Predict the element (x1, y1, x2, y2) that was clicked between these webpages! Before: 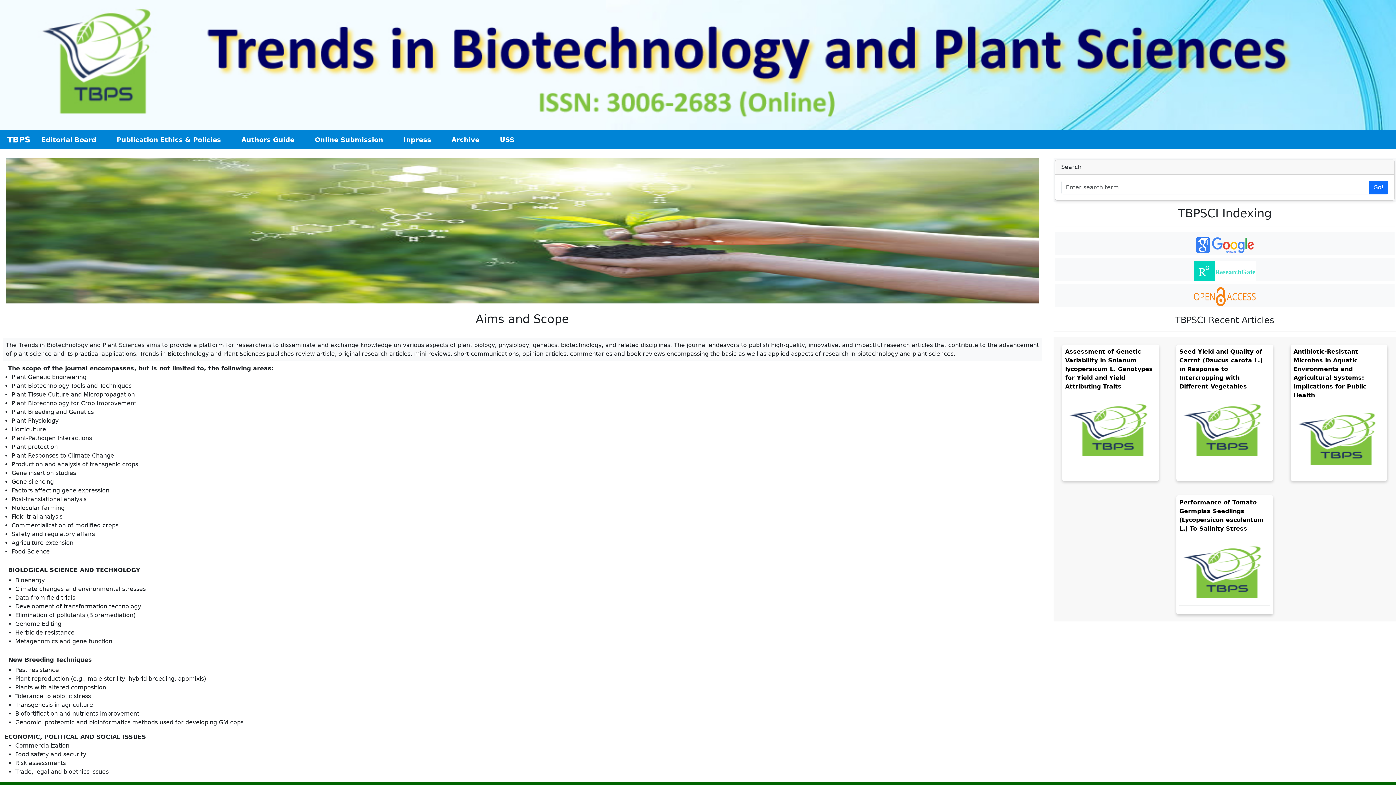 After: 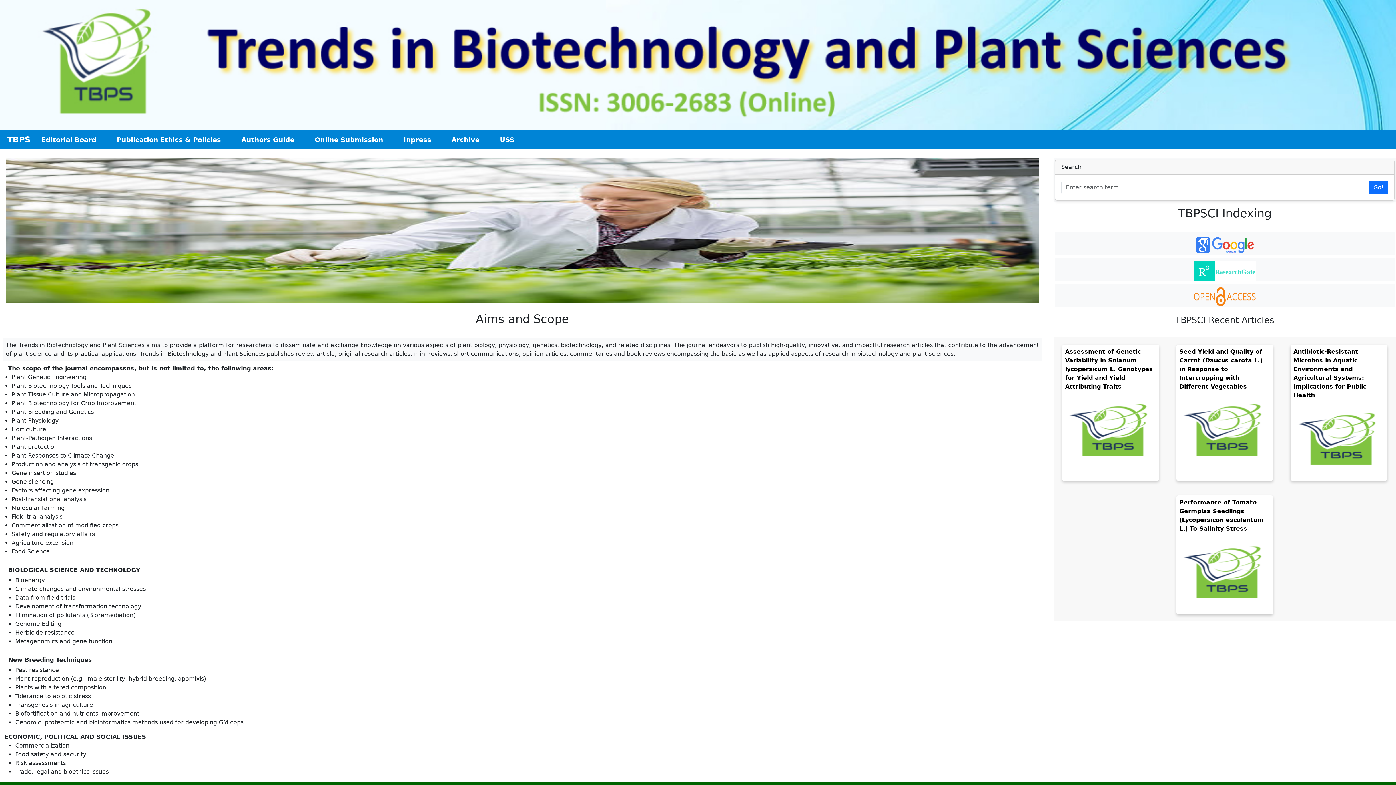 Action: bbox: (1194, 291, 1256, 298)